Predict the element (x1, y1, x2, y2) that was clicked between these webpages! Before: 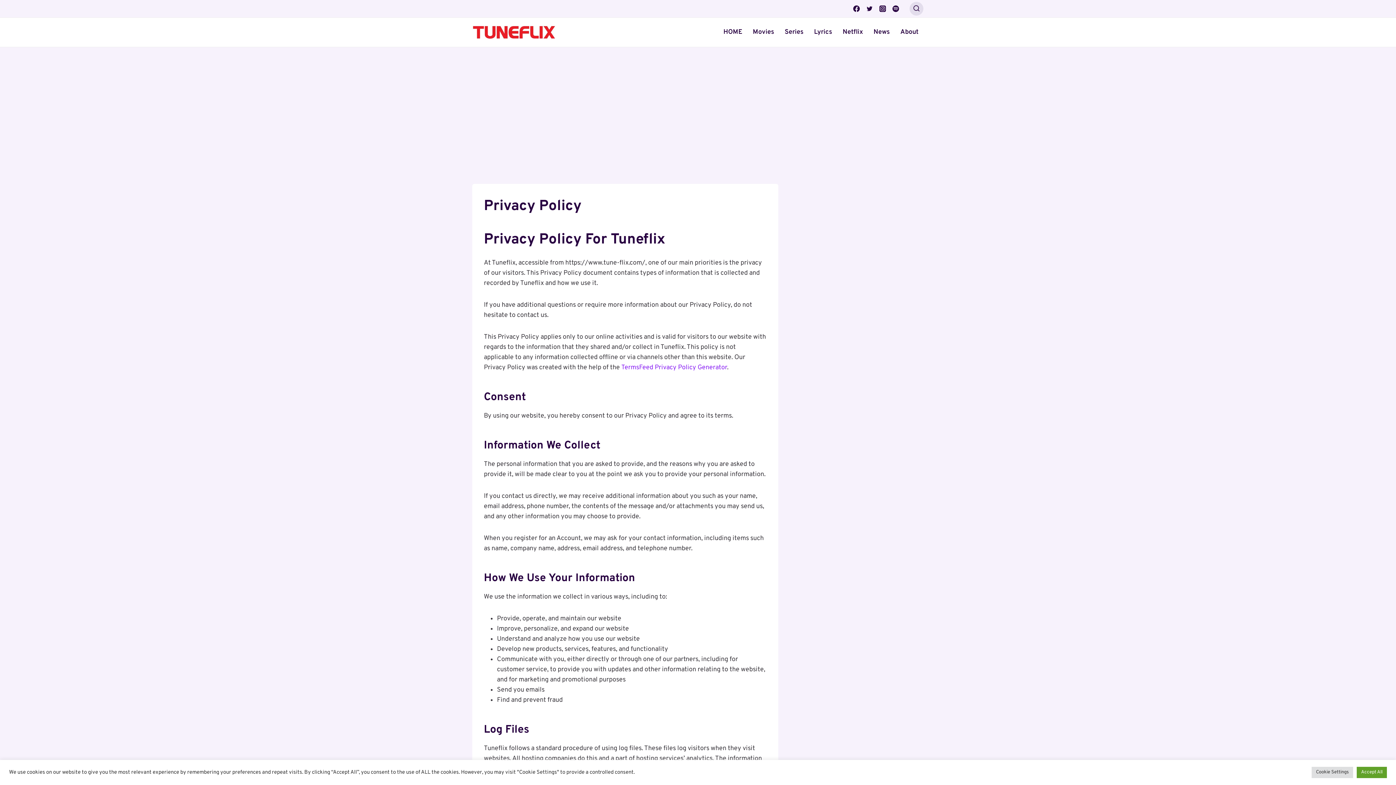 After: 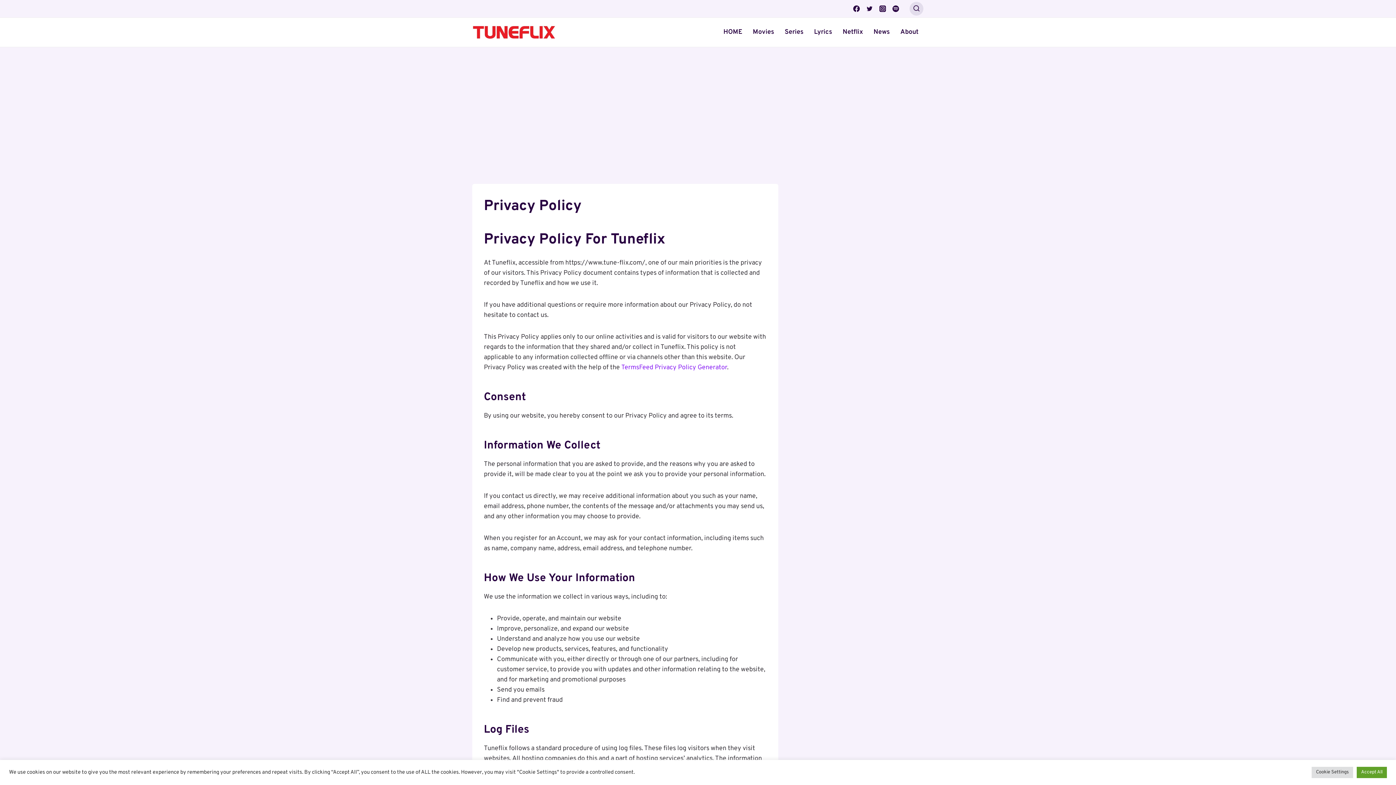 Action: label: TermsFeed Privacy Policy Generator bbox: (621, 363, 727, 371)